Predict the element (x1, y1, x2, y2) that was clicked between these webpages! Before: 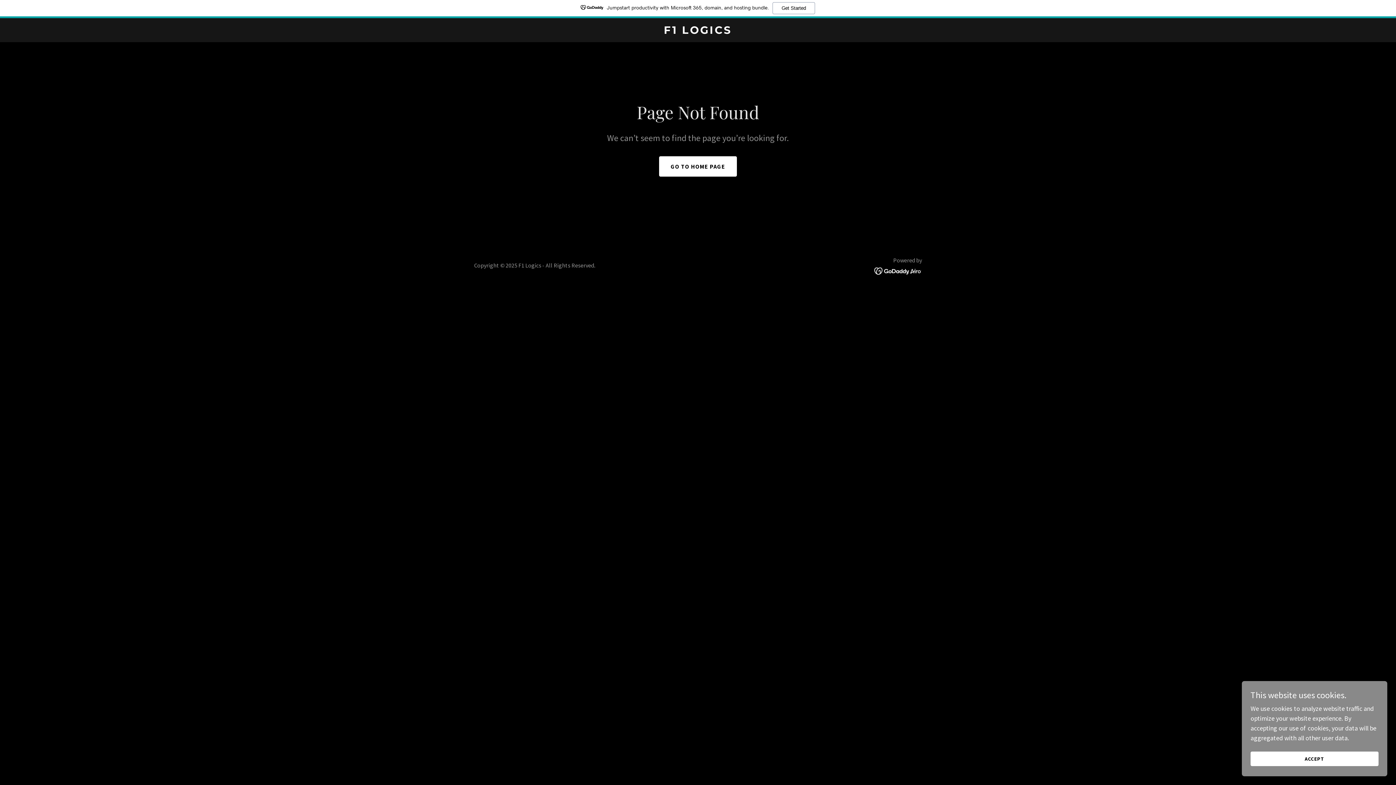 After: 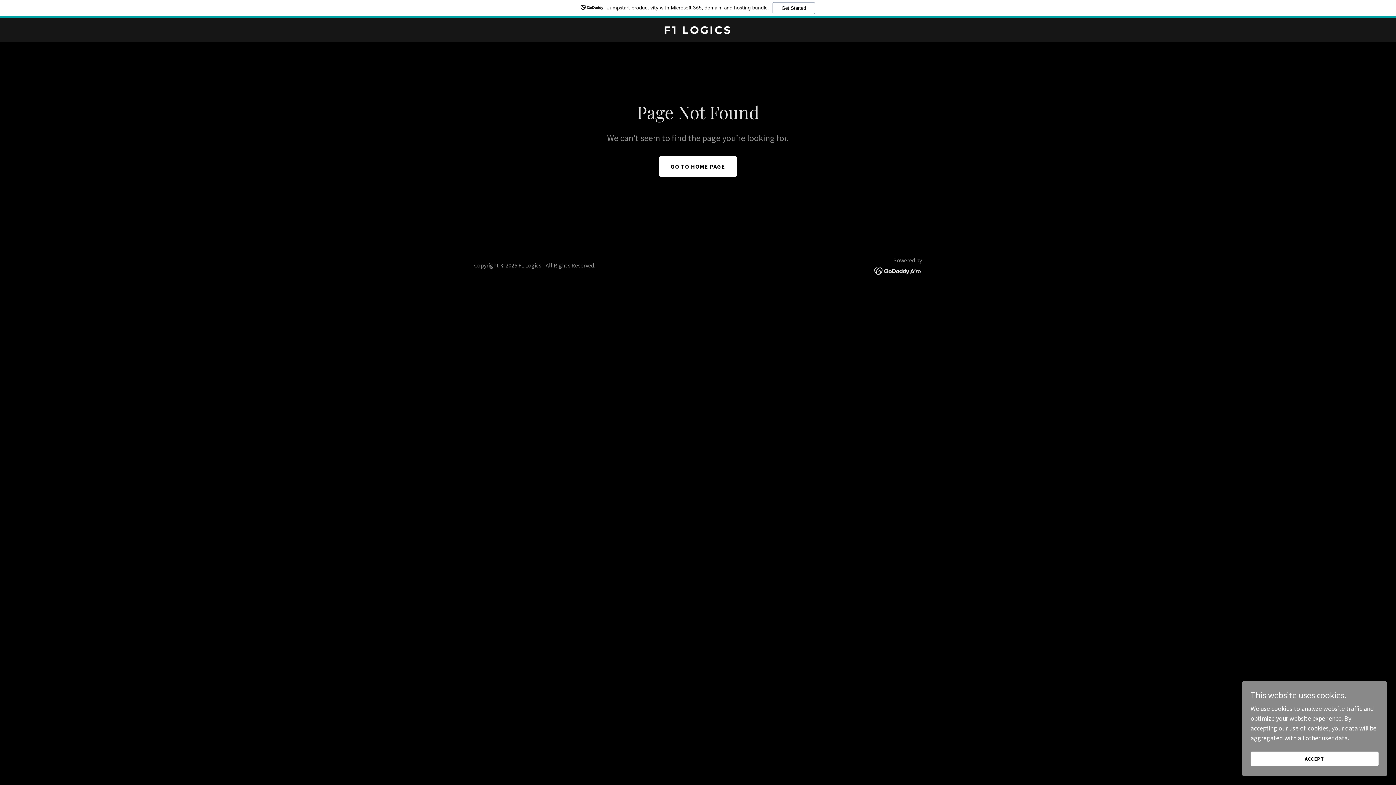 Action: bbox: (874, 266, 922, 274)